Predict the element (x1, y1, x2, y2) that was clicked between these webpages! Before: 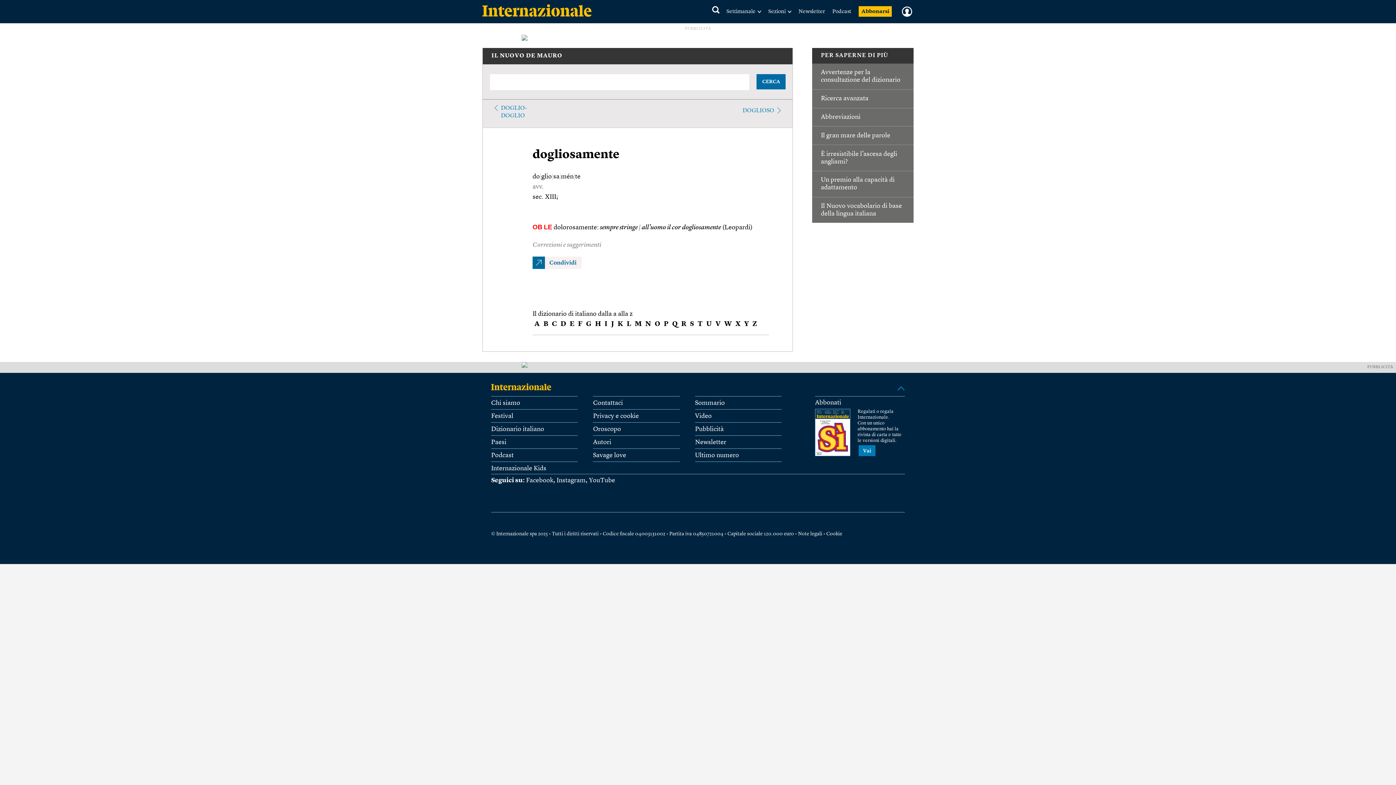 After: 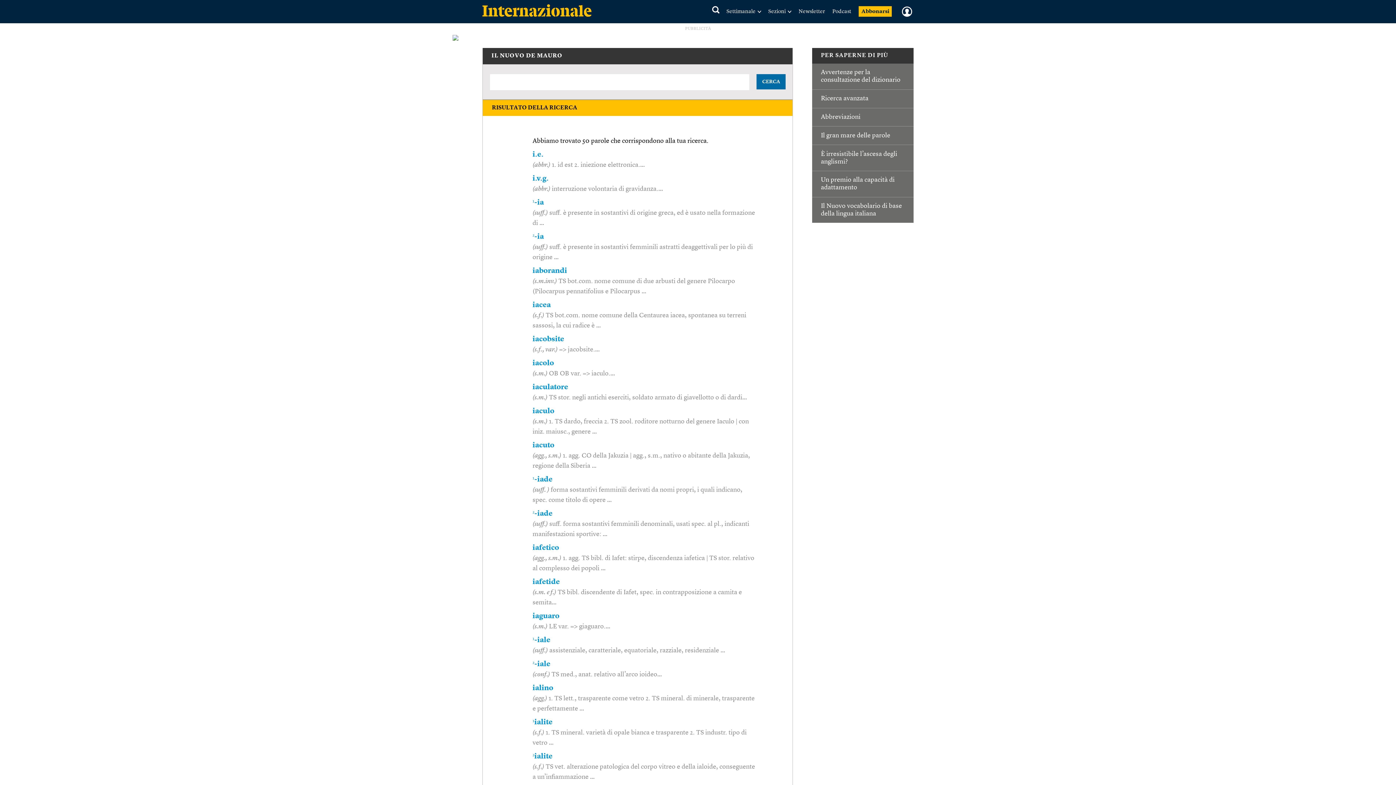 Action: label: I bbox: (604, 321, 607, 327)